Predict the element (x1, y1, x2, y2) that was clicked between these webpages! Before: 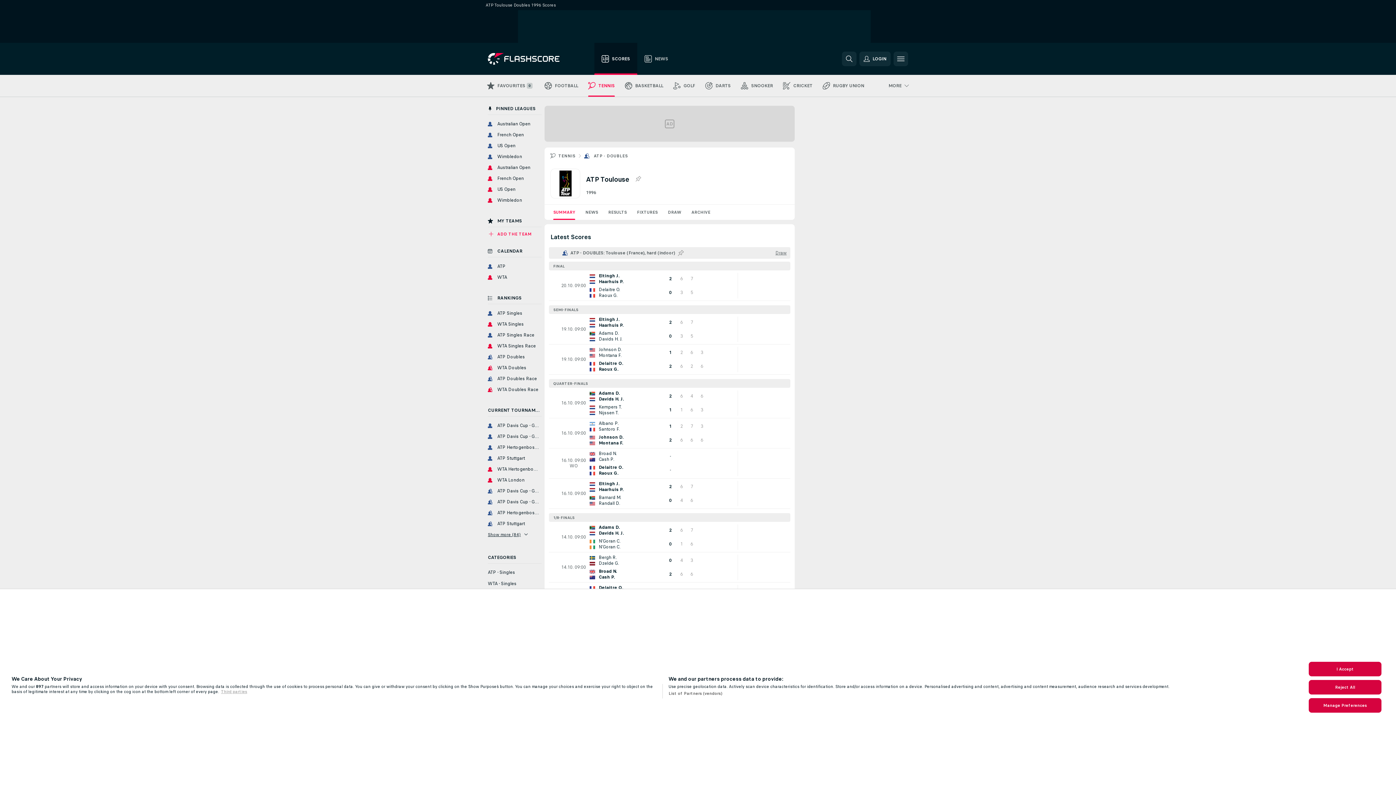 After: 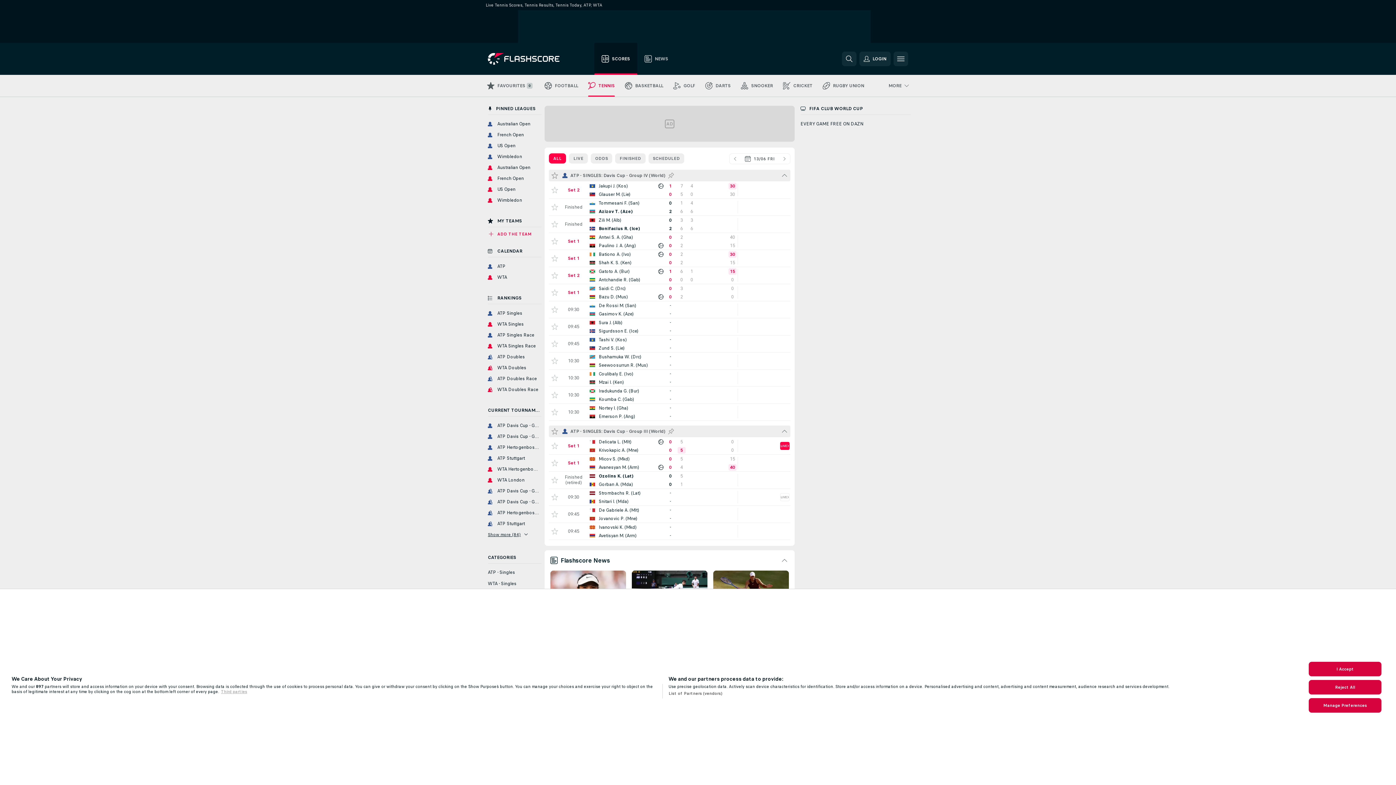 Action: bbox: (558, 153, 575, 158) label: TENNIS